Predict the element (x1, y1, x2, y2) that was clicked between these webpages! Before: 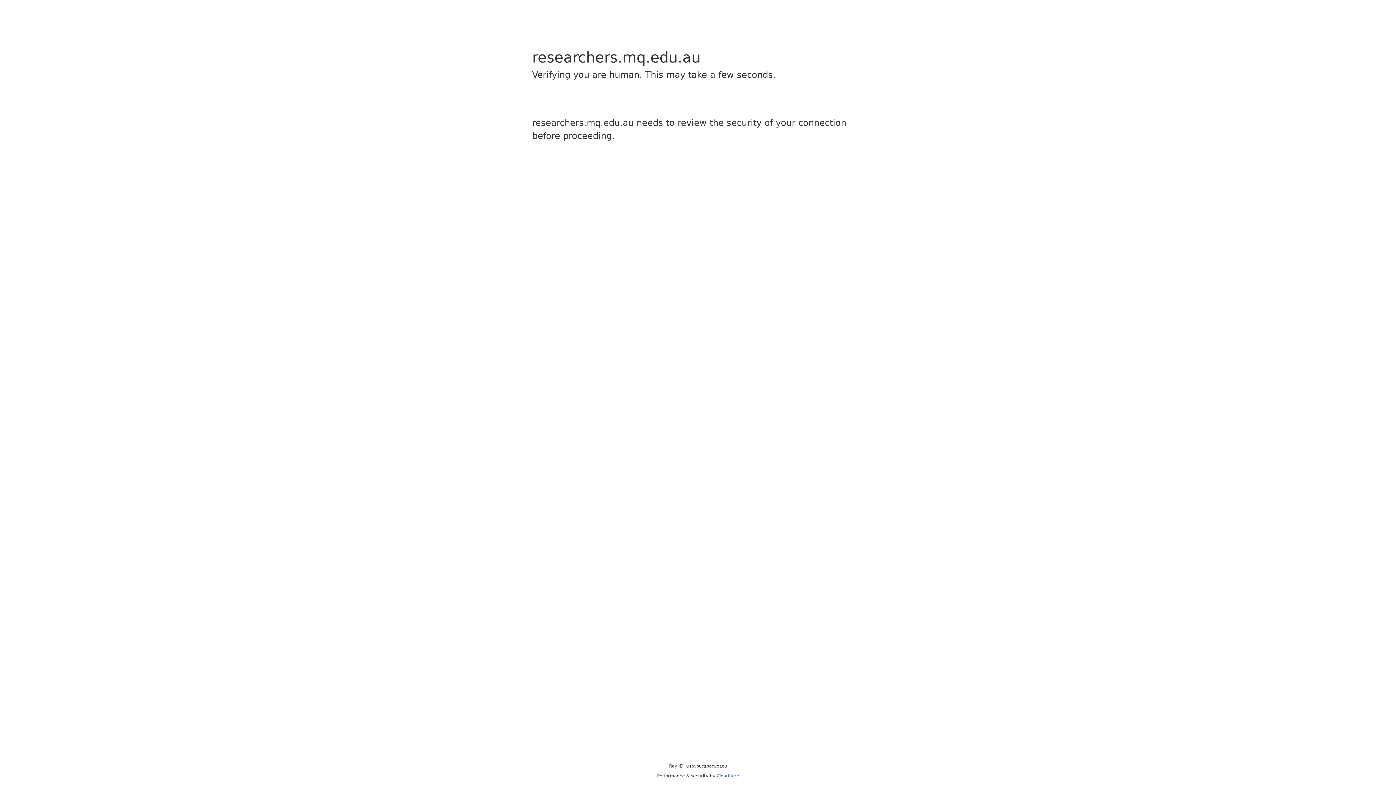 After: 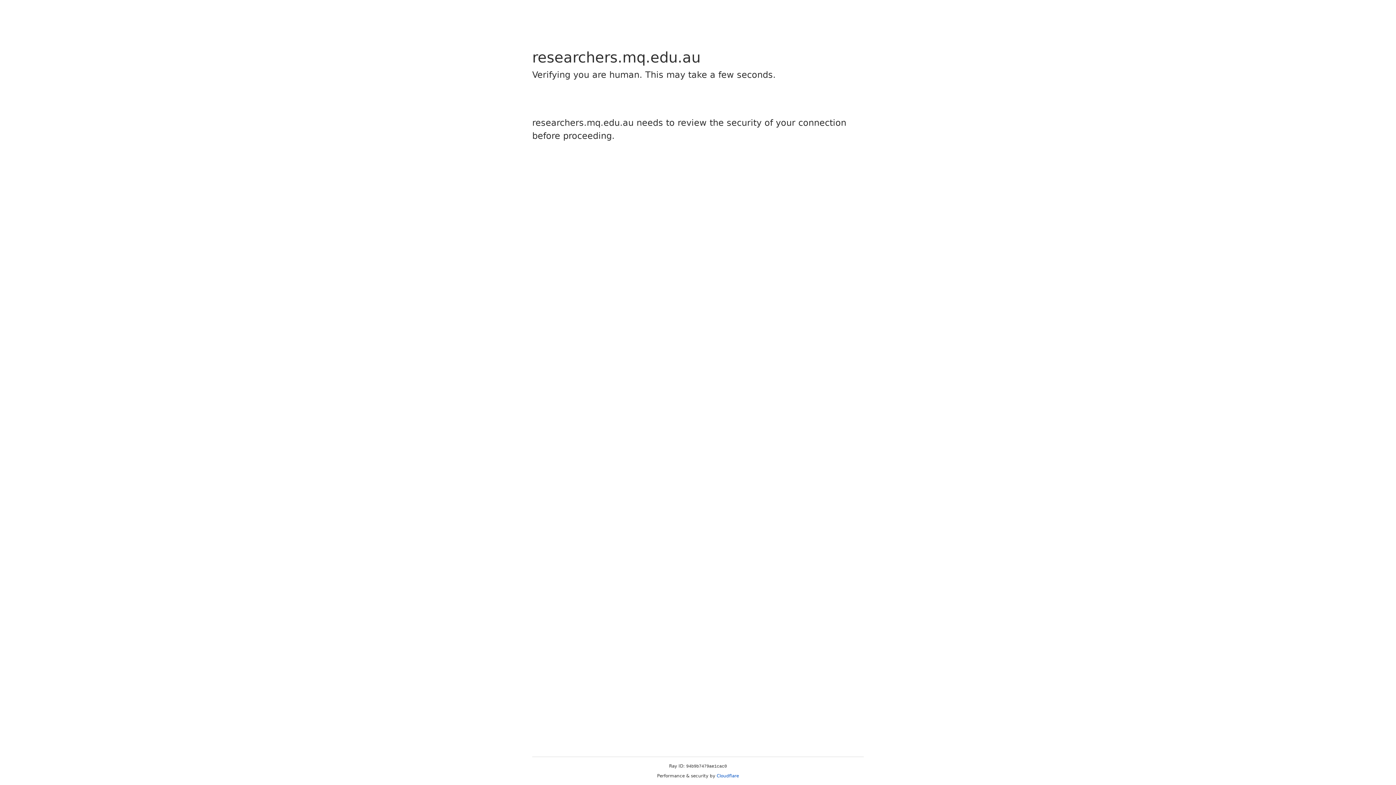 Action: bbox: (716, 773, 739, 778) label: Cloudflare